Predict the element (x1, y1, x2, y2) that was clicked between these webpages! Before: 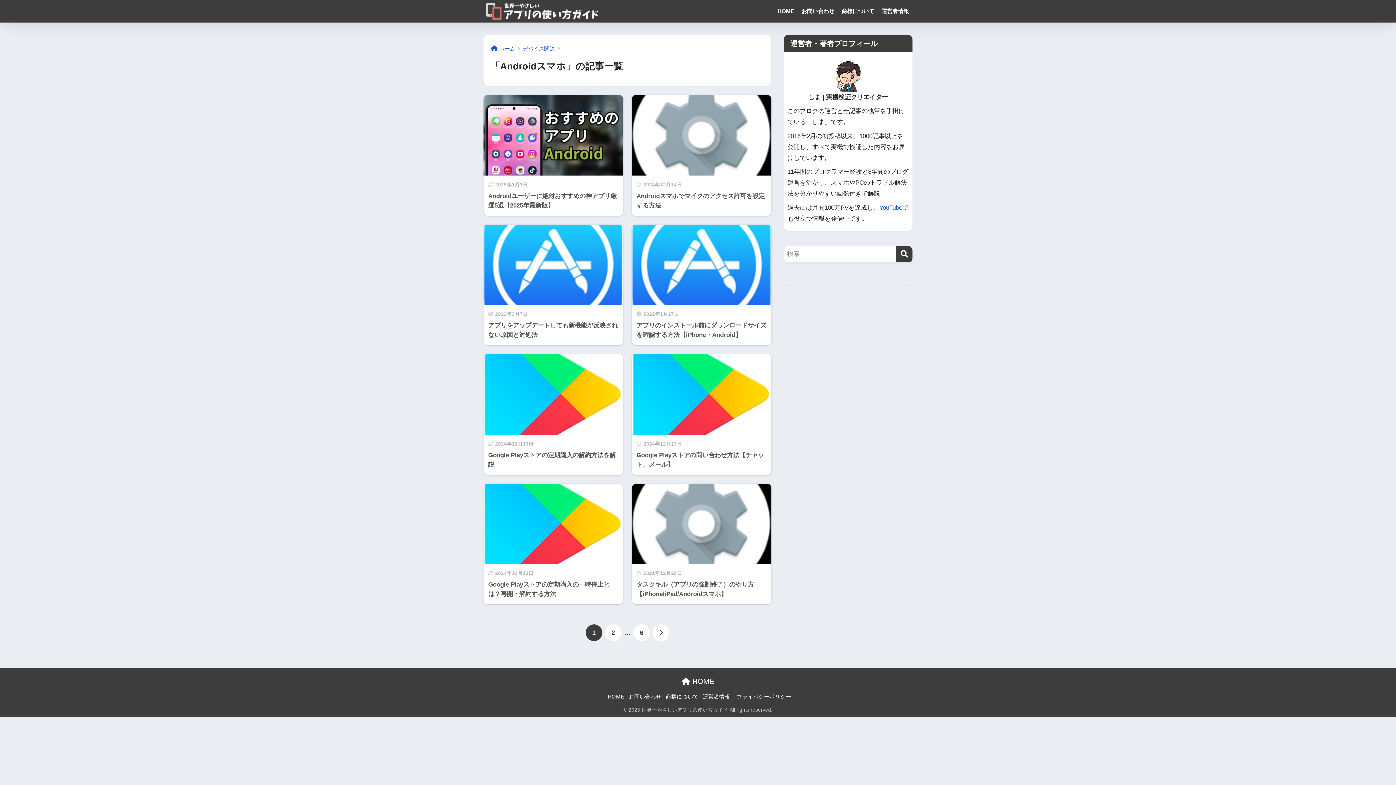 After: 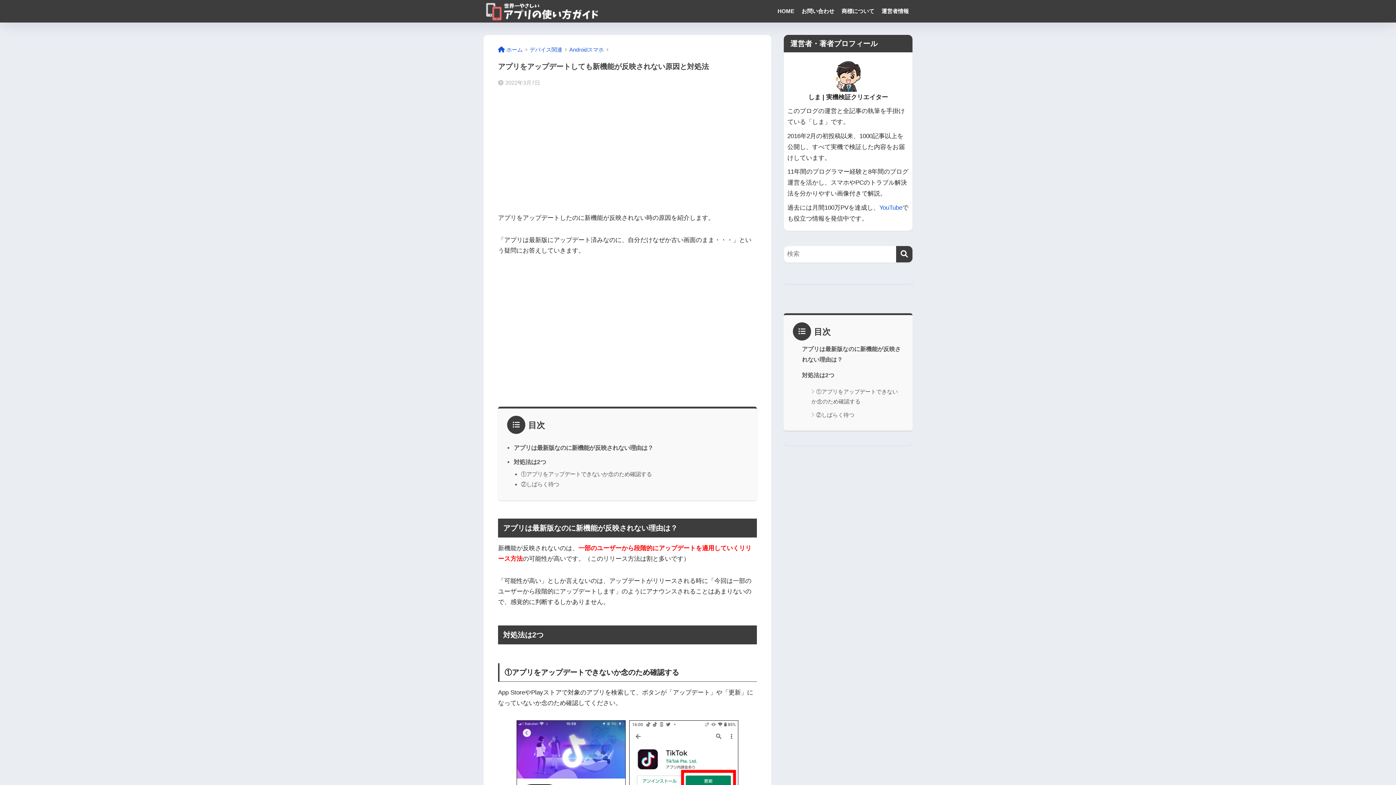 Action: bbox: (483, 224, 623, 345) label: 2022年3月7日
アプリをアップデートしても新機能が反映されない原因と対処法